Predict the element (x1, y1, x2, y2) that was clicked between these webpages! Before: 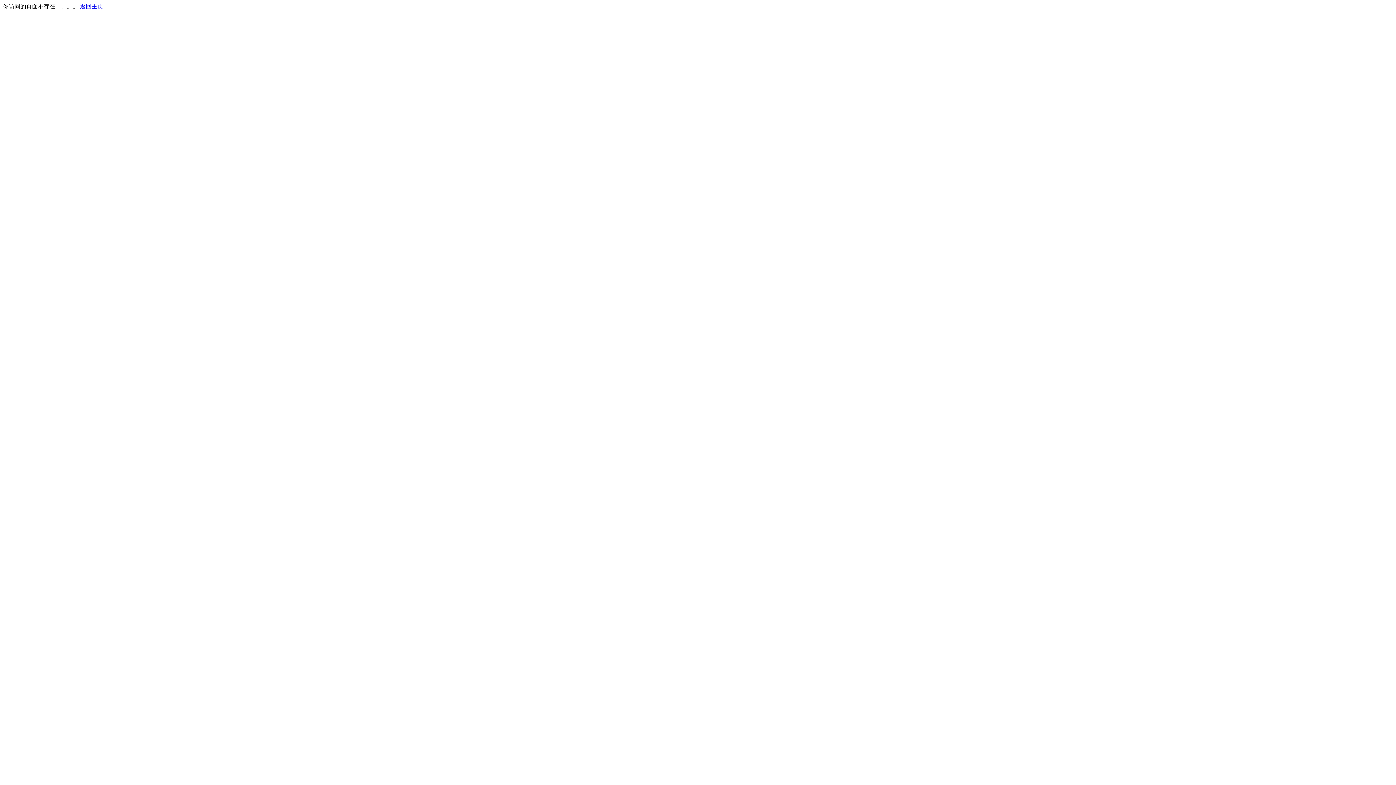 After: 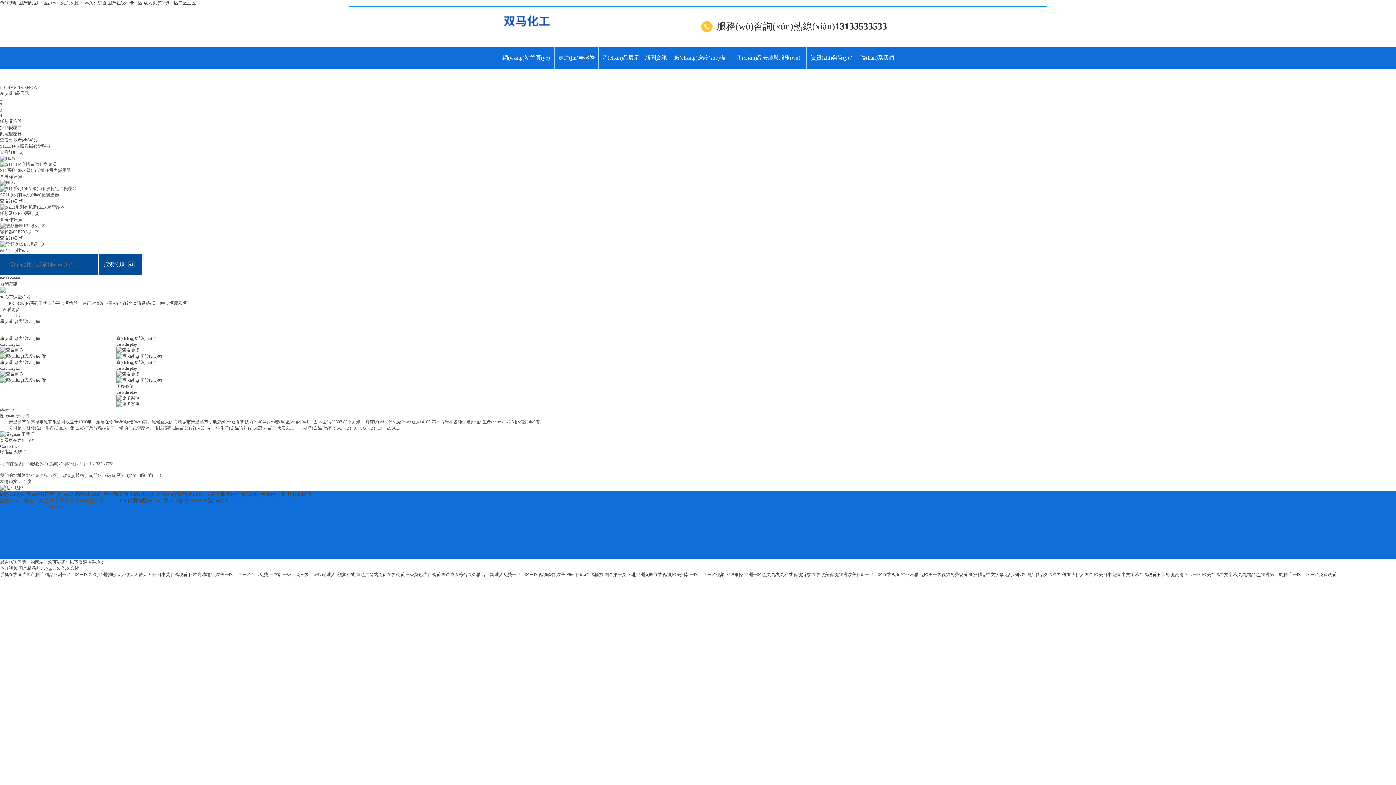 Action: label: 返回主页 bbox: (80, 3, 103, 9)